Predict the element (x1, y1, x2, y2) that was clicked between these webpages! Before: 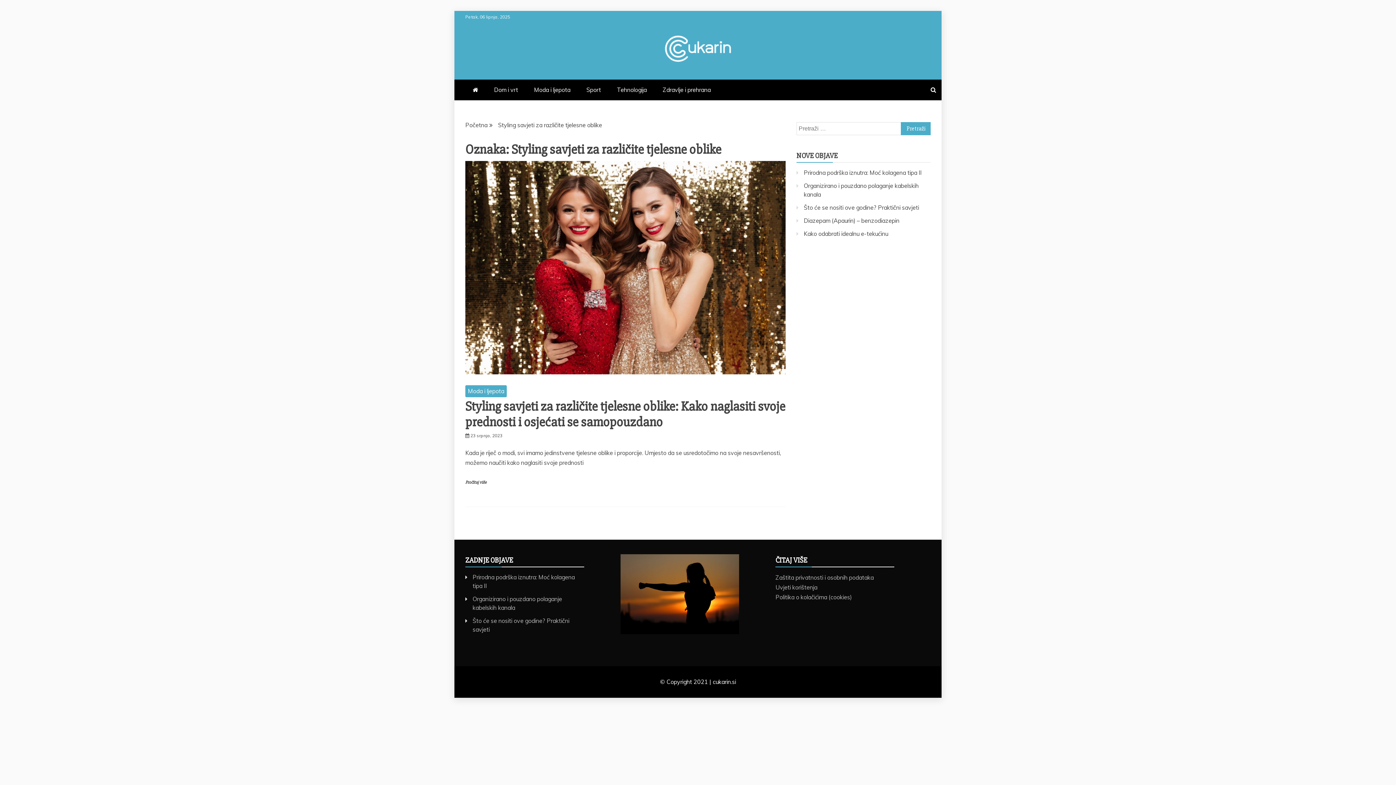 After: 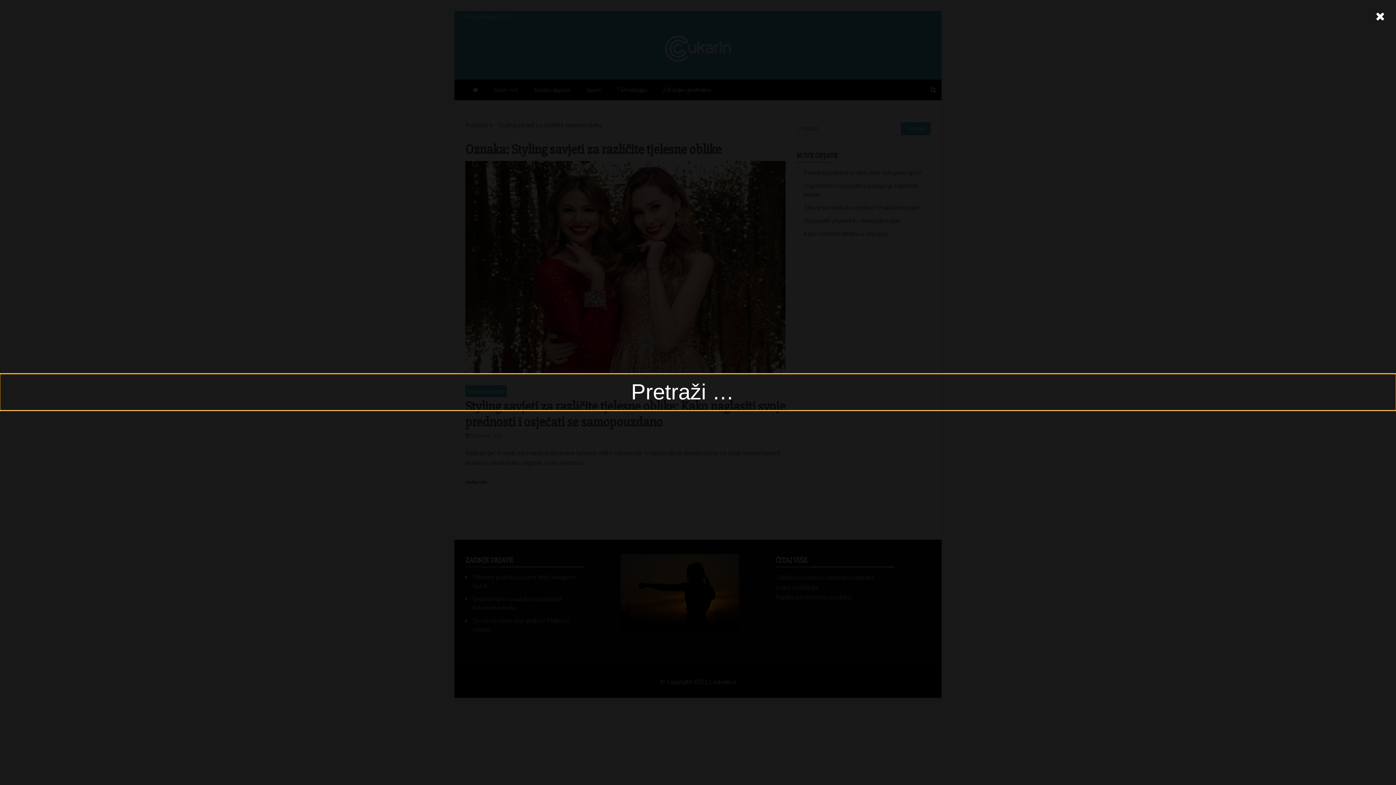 Action: bbox: (925, 79, 941, 100)